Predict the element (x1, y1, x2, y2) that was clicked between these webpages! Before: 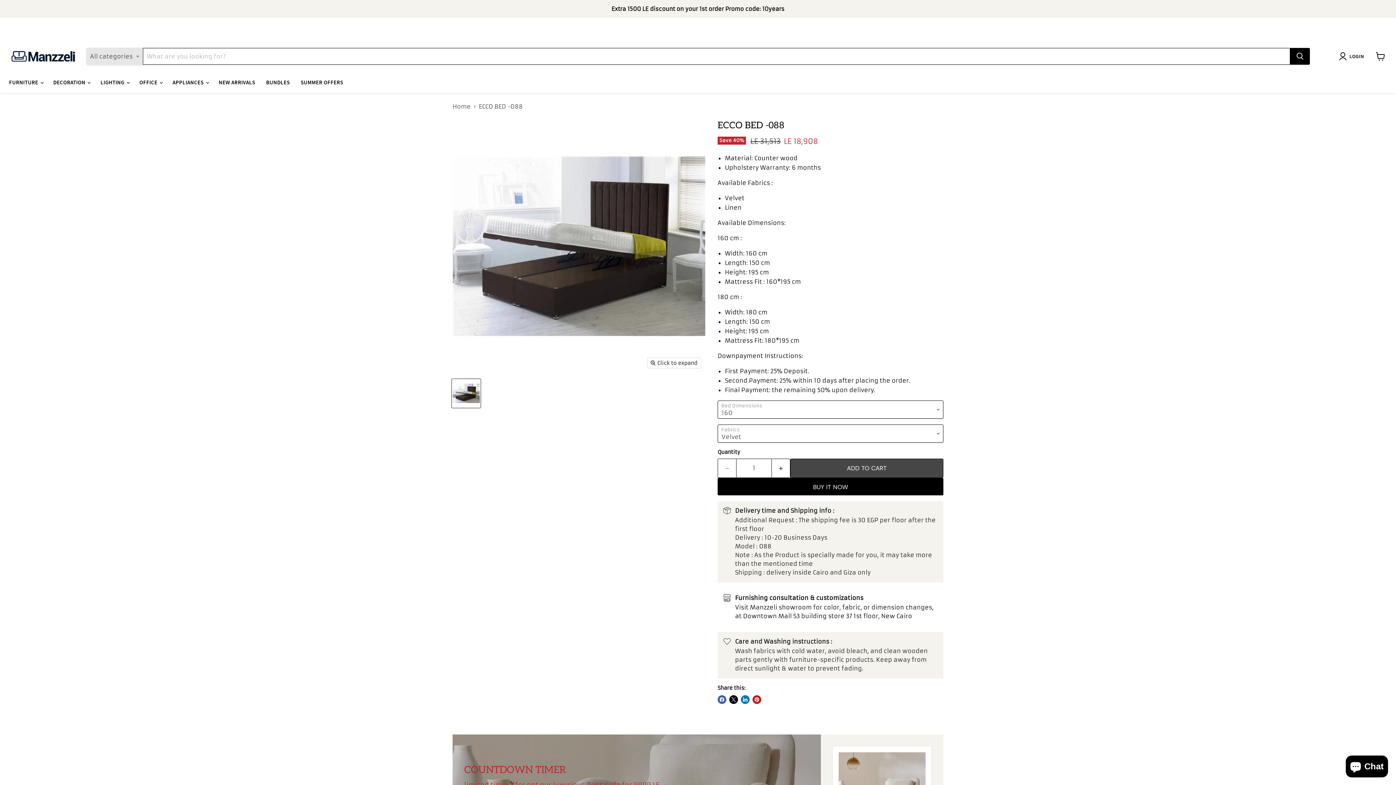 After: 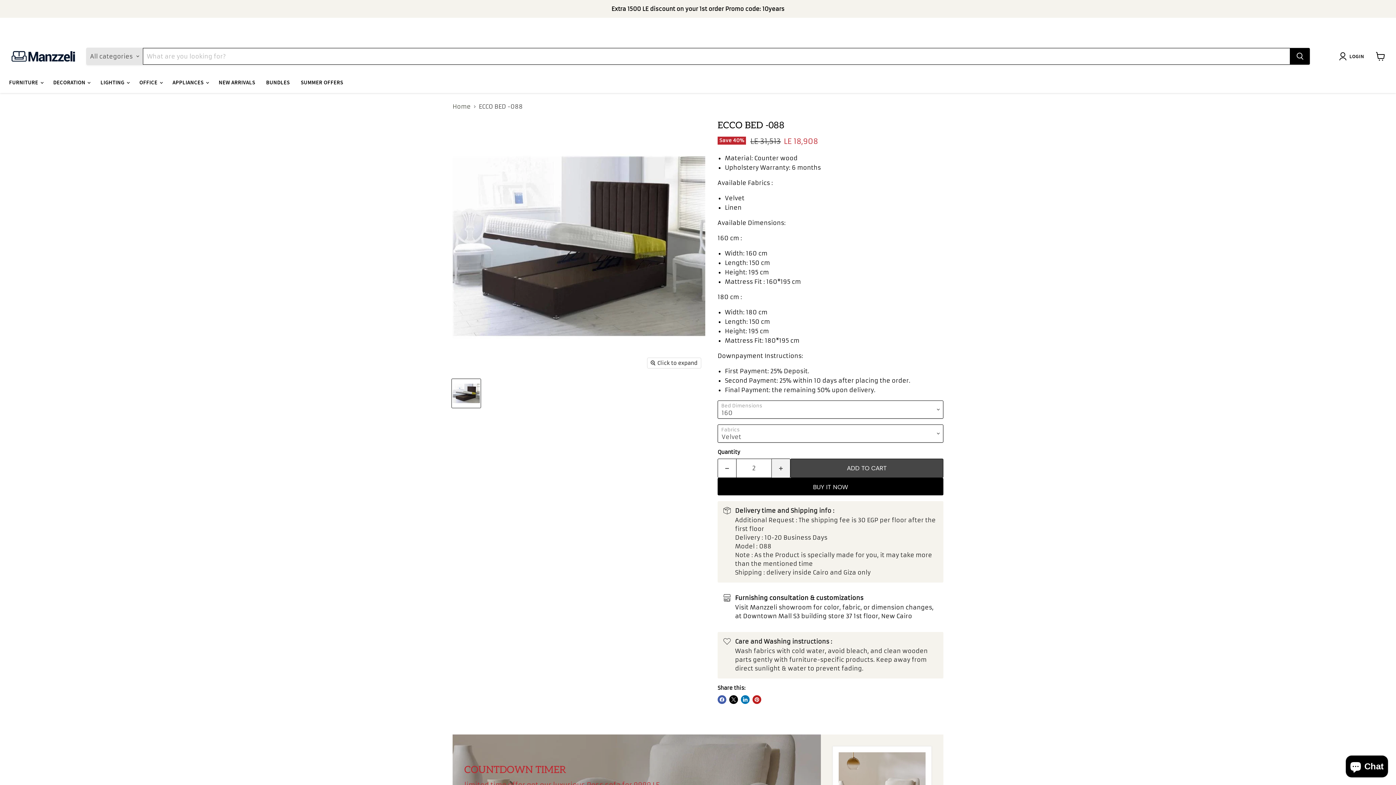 Action: bbox: (772, 458, 790, 478) label: Increase quantity by 1